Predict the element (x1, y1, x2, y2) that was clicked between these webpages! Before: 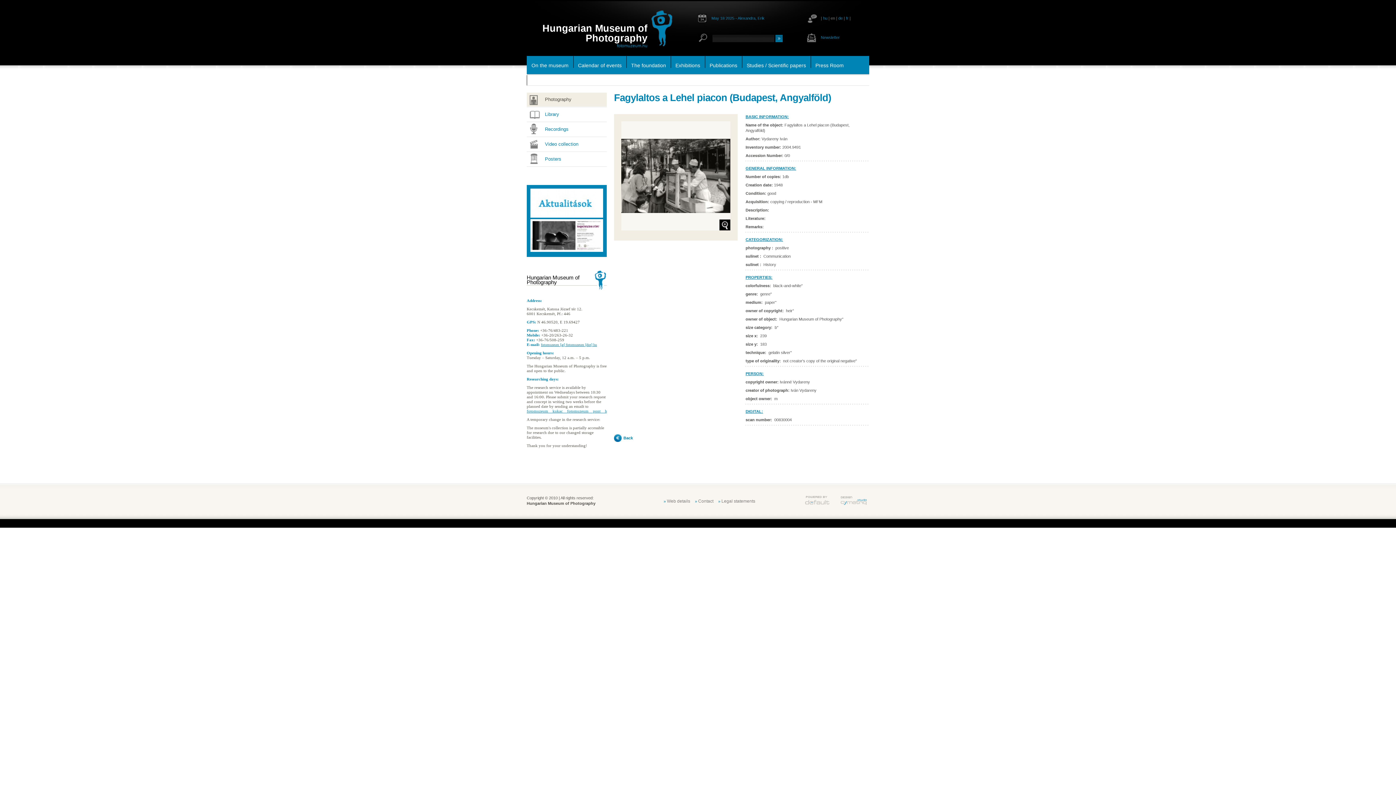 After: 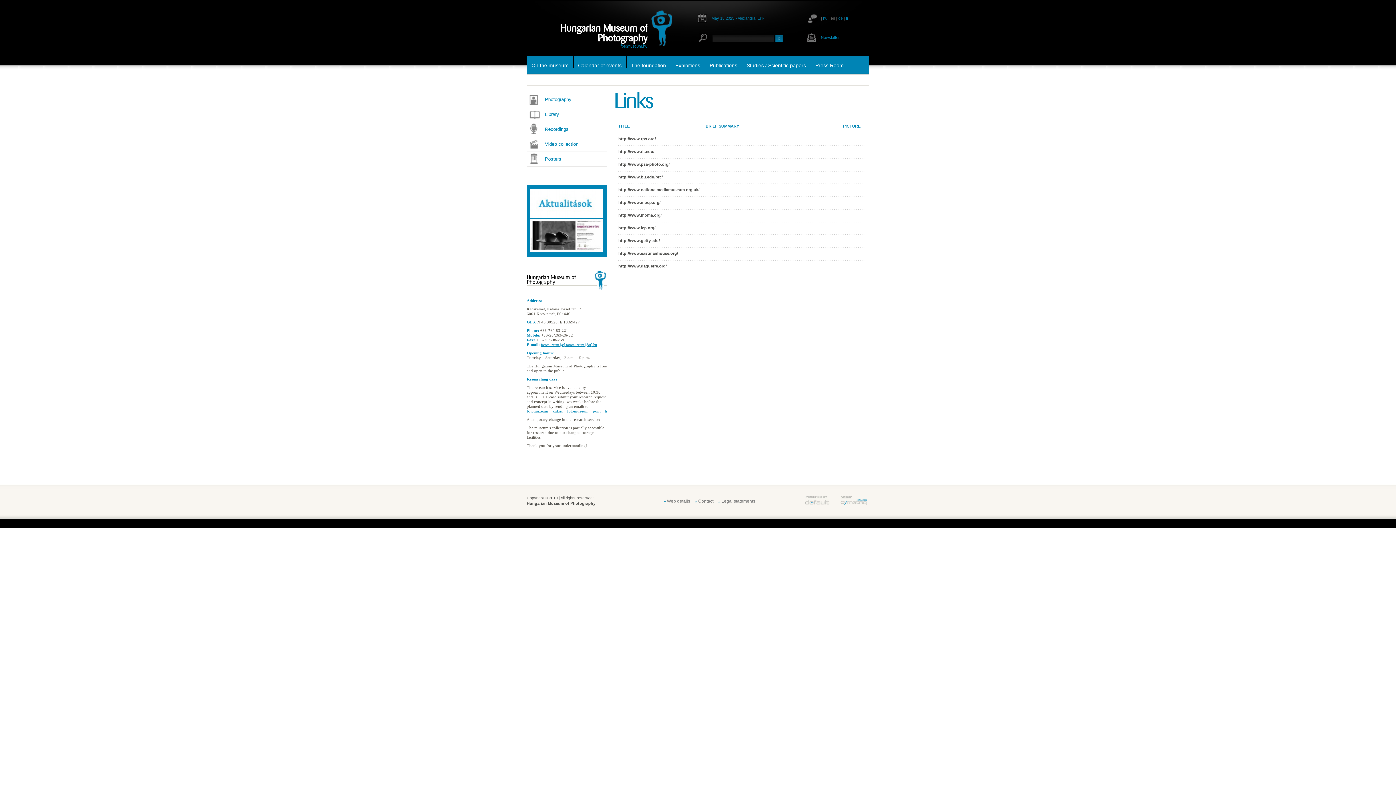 Action: label: Links bbox: (526, 75, 548, 92)